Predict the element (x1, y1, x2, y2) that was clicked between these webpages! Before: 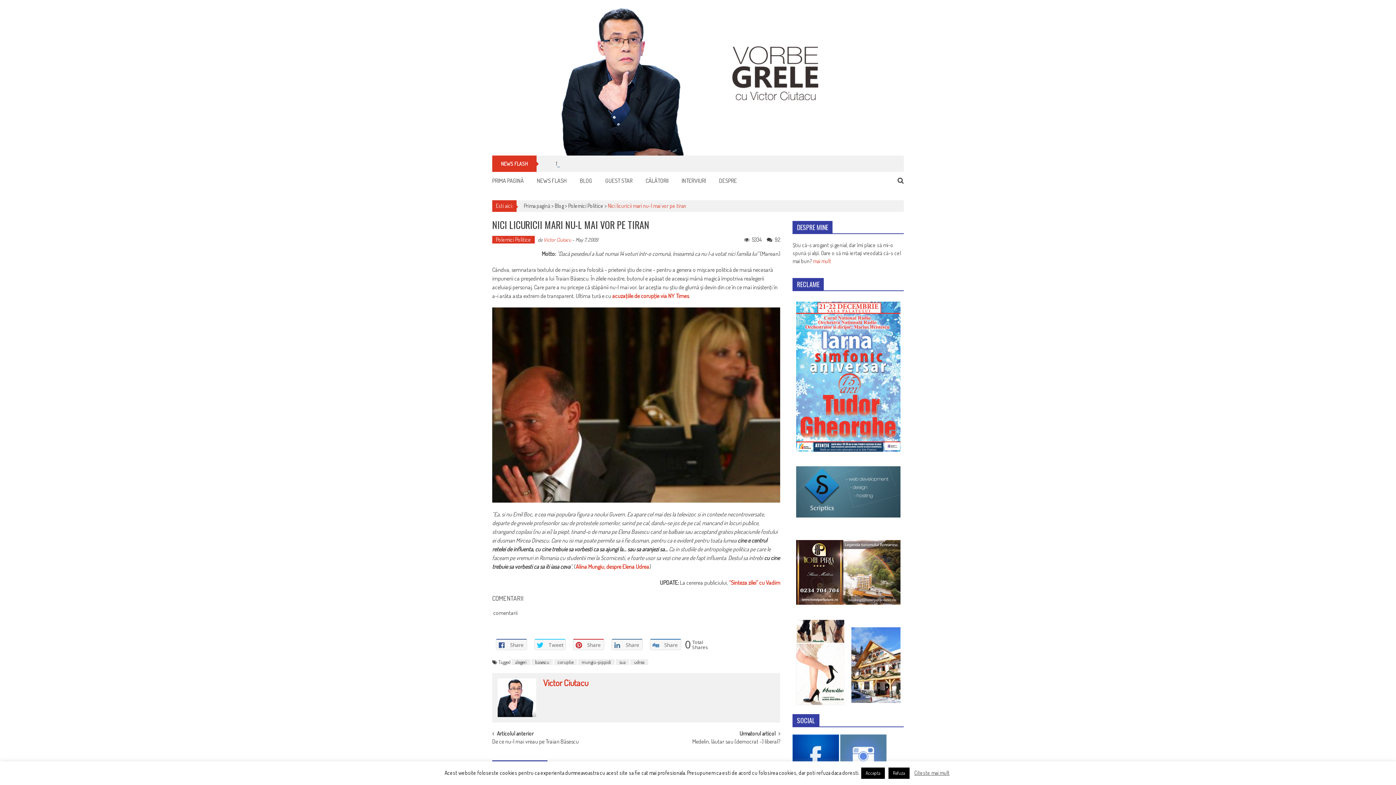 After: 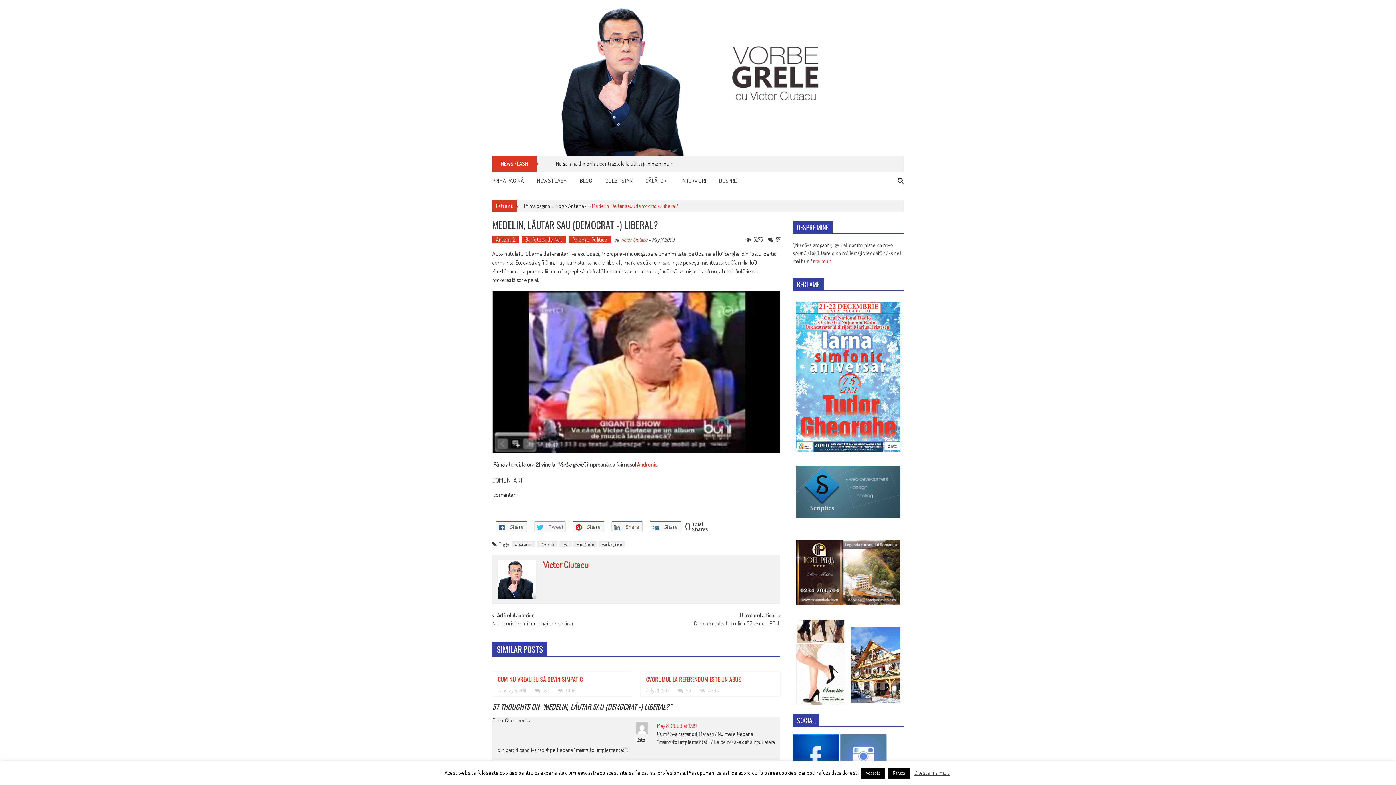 Action: label: Medelin, lăutar sau (democrat -) liberal? bbox: (692, 739, 780, 751)